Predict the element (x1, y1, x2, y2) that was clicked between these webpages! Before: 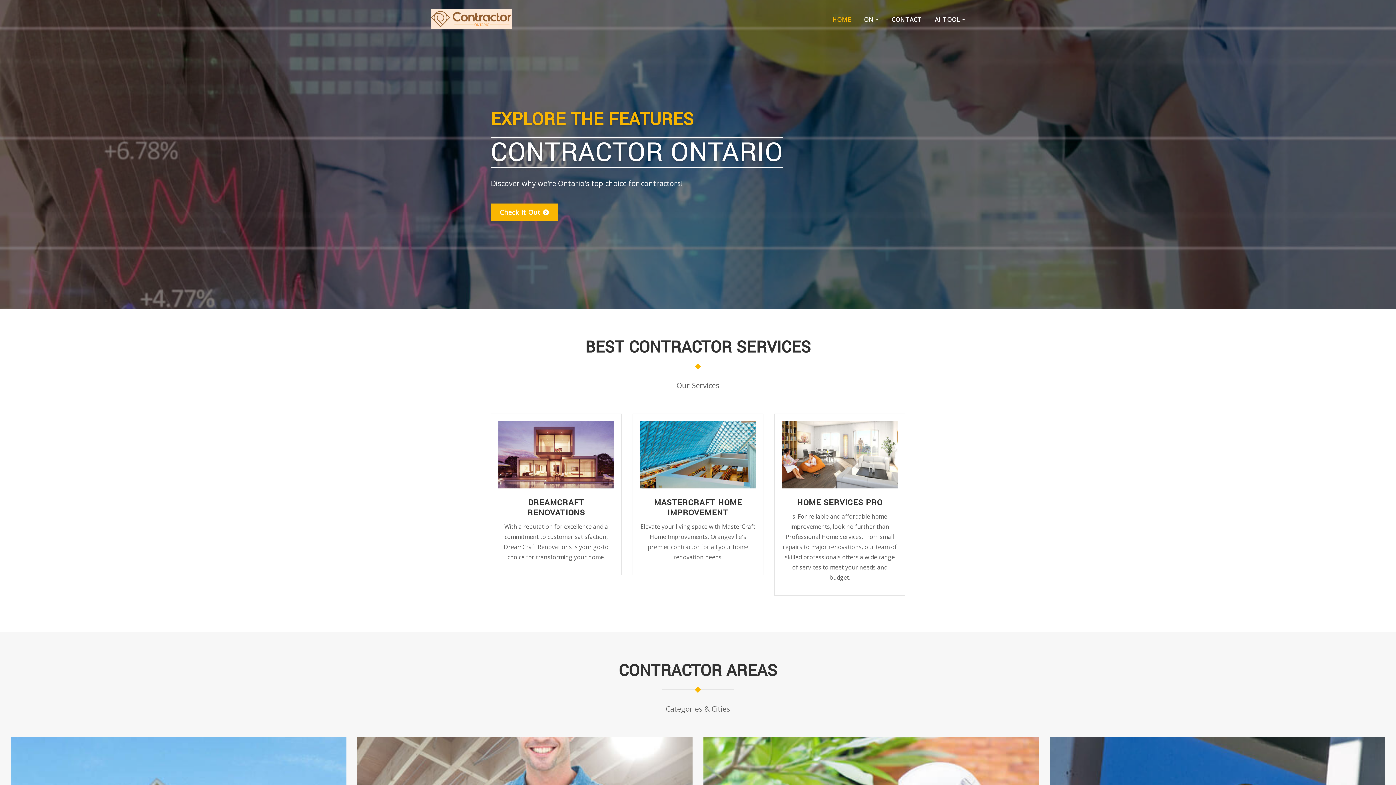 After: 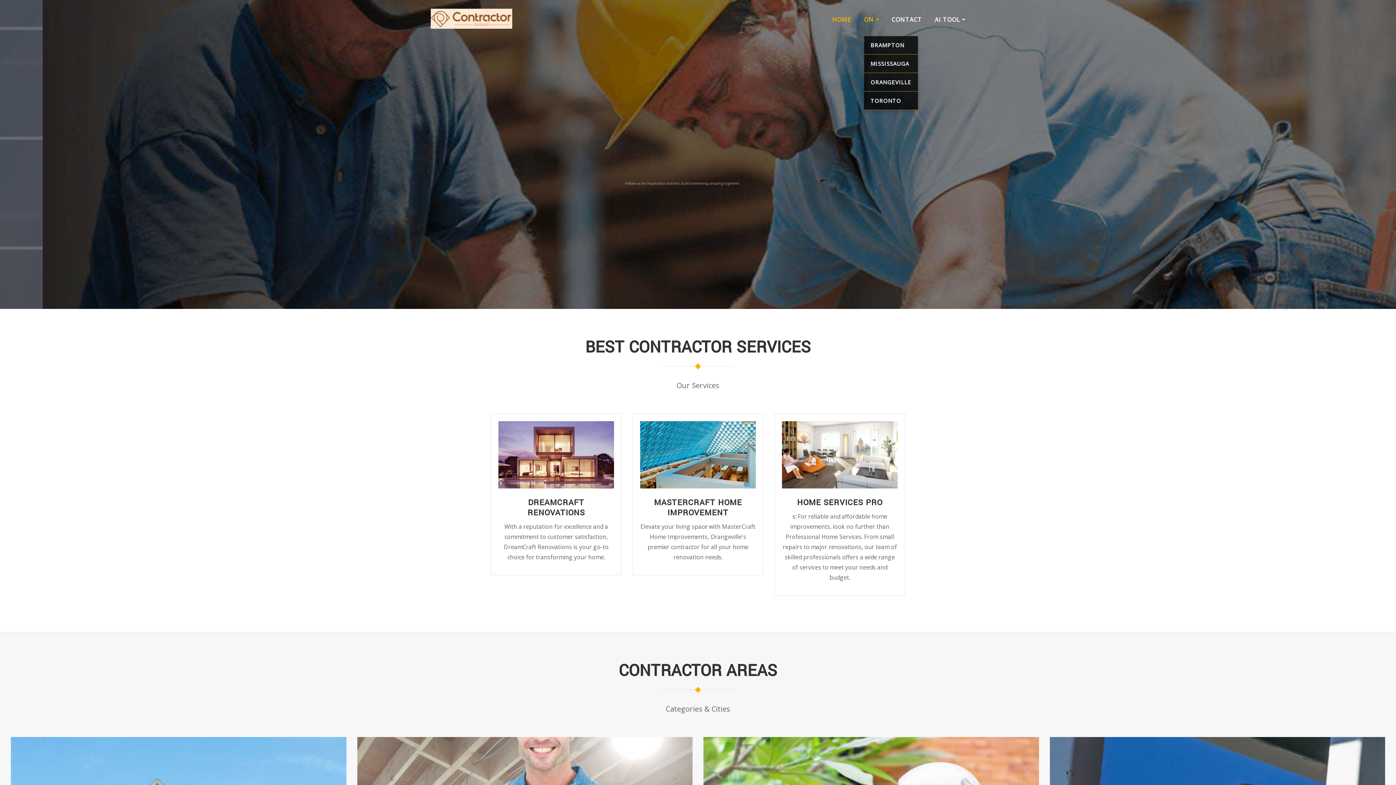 Action: label: ON  bbox: (864, 12, 879, 26)